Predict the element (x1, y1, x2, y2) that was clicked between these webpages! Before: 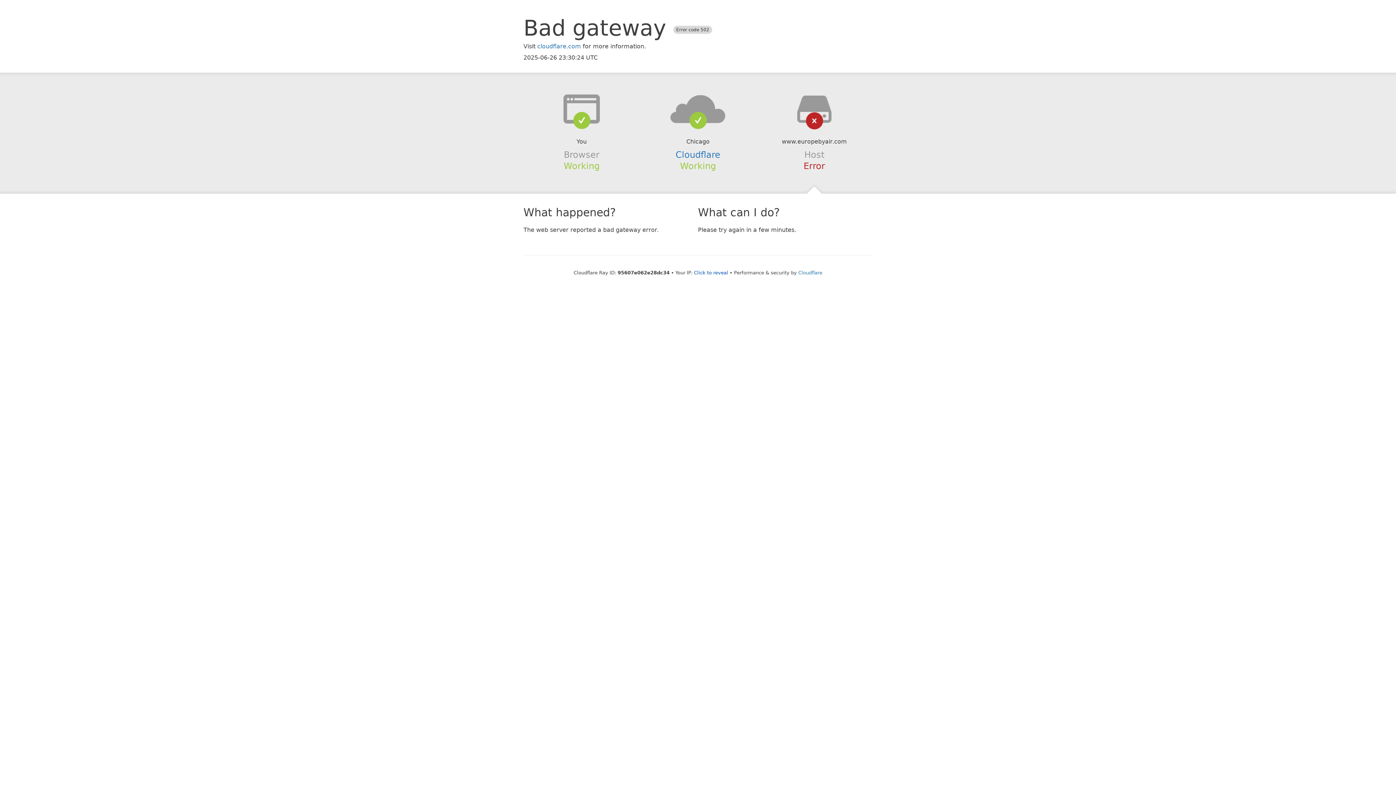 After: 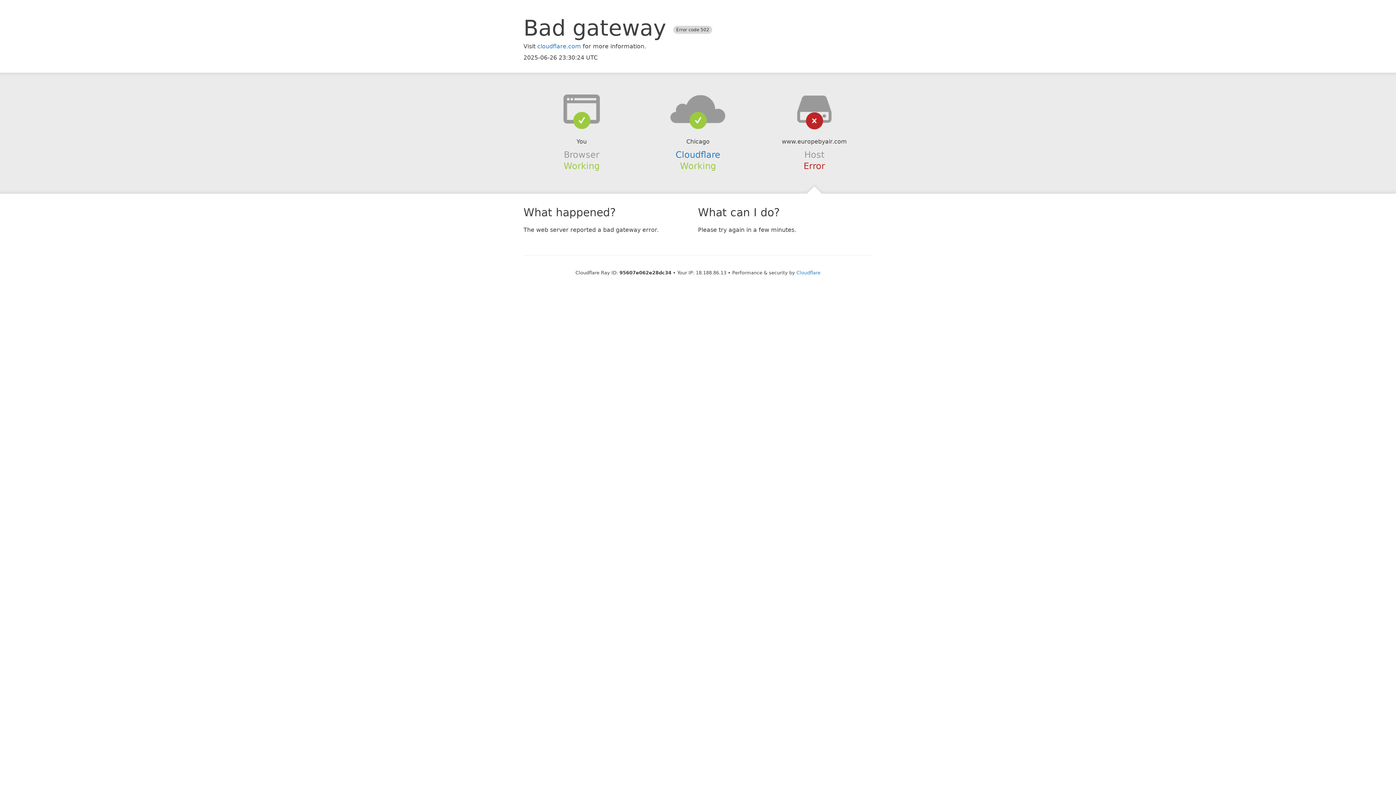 Action: label: Click to reveal bbox: (694, 270, 728, 275)